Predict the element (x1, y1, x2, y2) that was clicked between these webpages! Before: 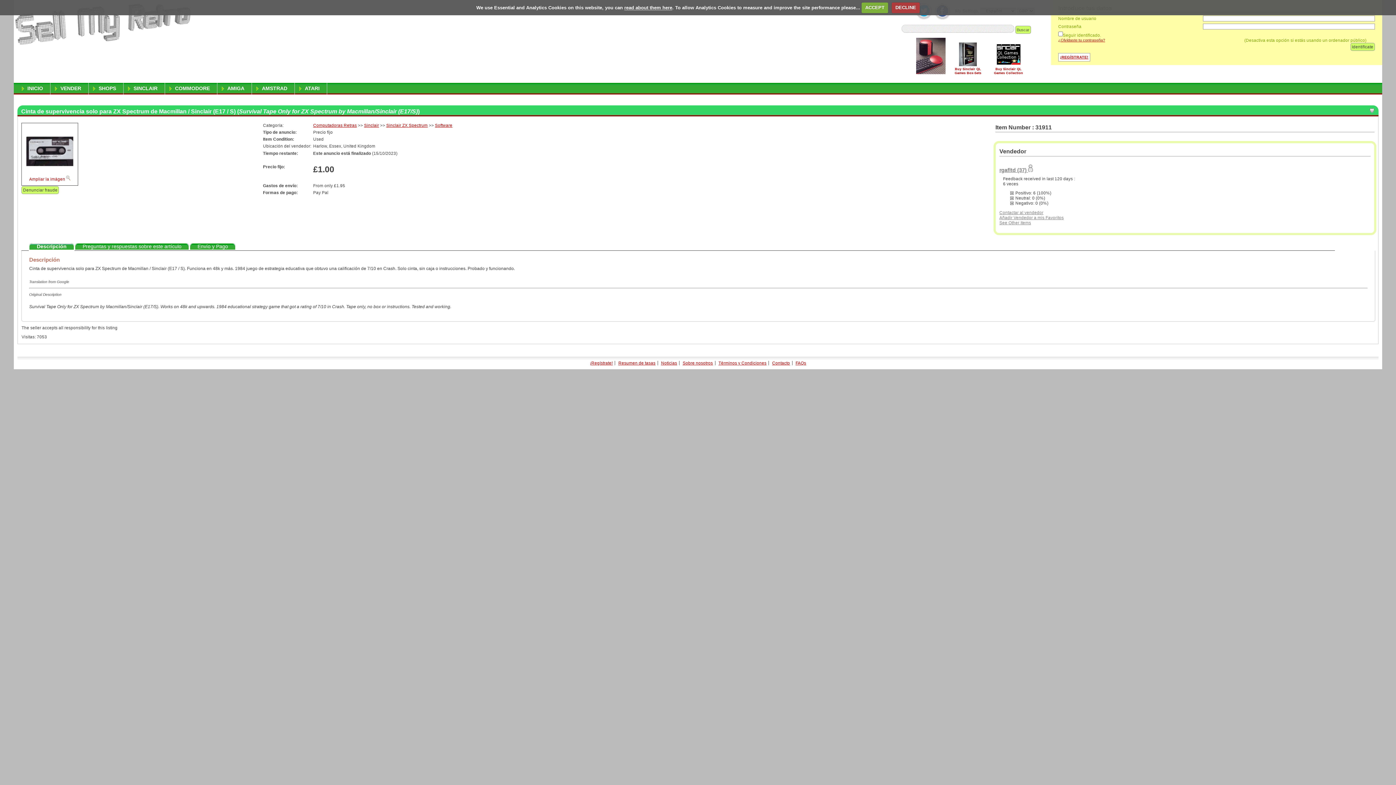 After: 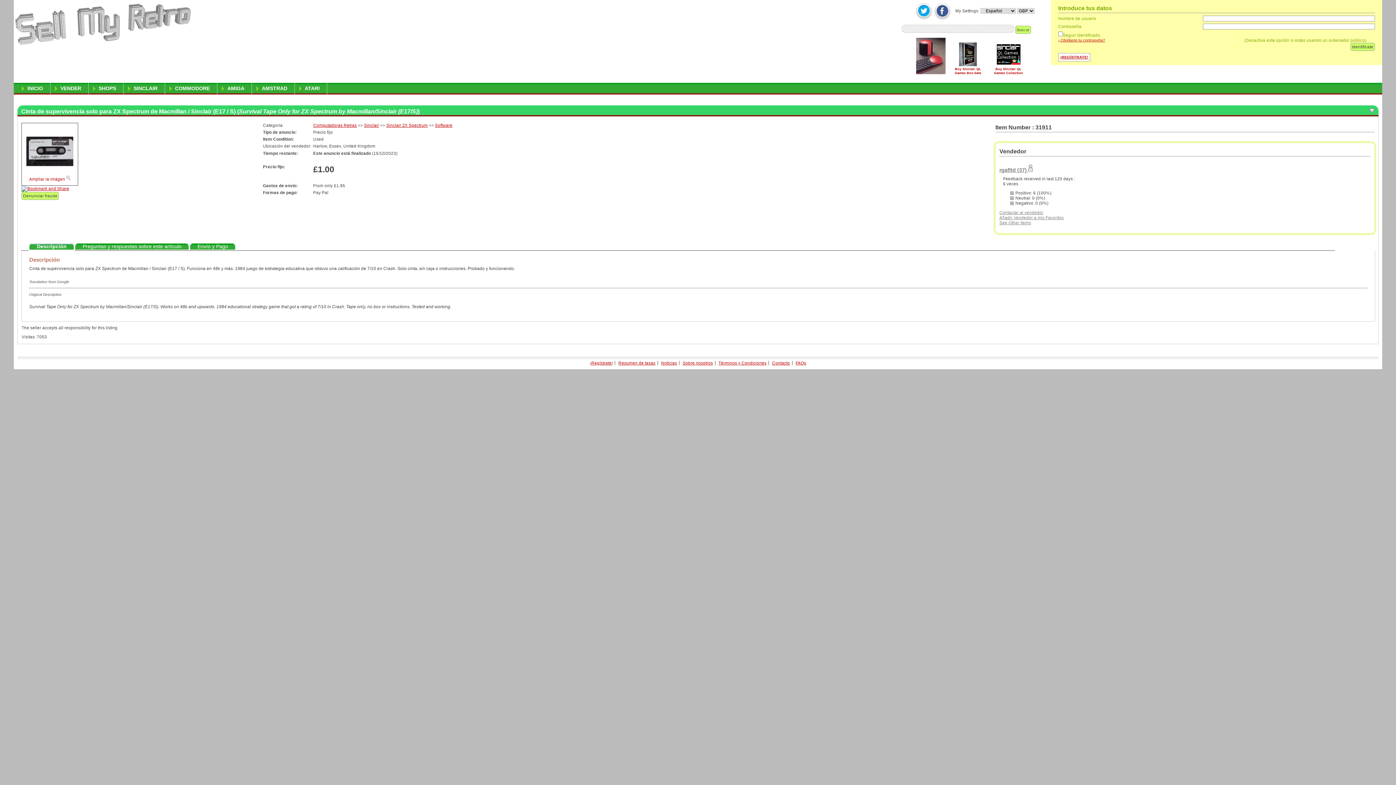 Action: label: ACCEPT bbox: (861, 2, 888, 12)